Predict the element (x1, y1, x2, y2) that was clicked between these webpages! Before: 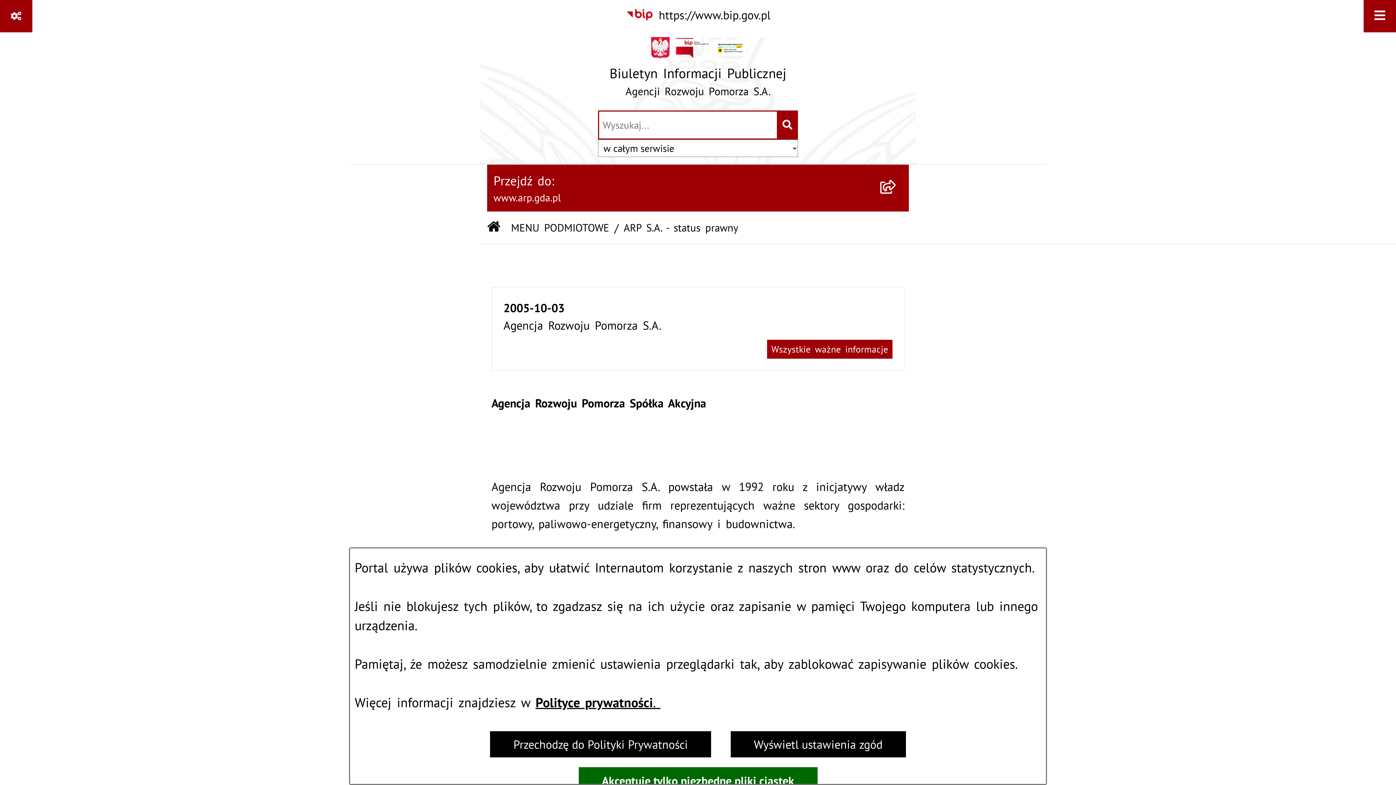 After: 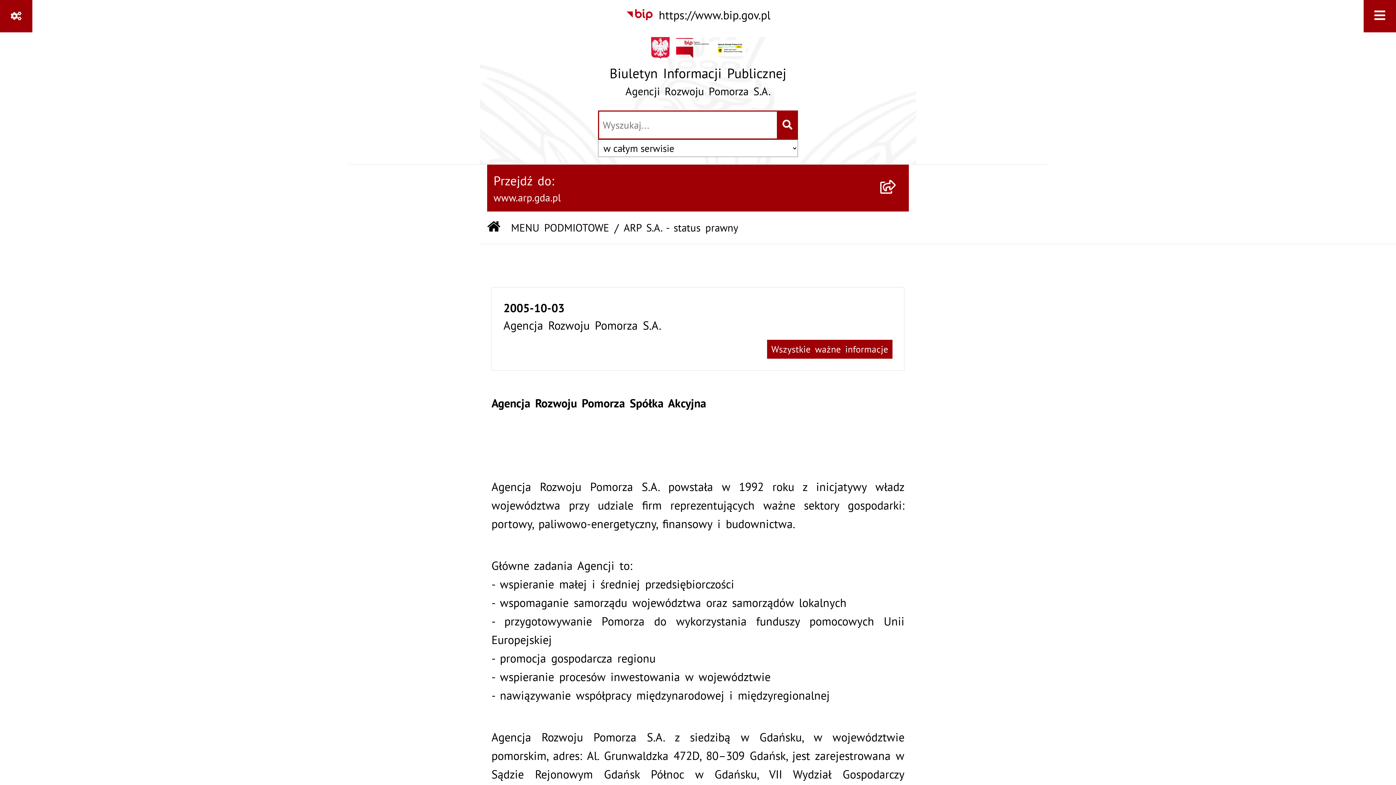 Action: bbox: (578, 767, 818, 795) label: Akceptuję tylko niezbędne pliki ciastek